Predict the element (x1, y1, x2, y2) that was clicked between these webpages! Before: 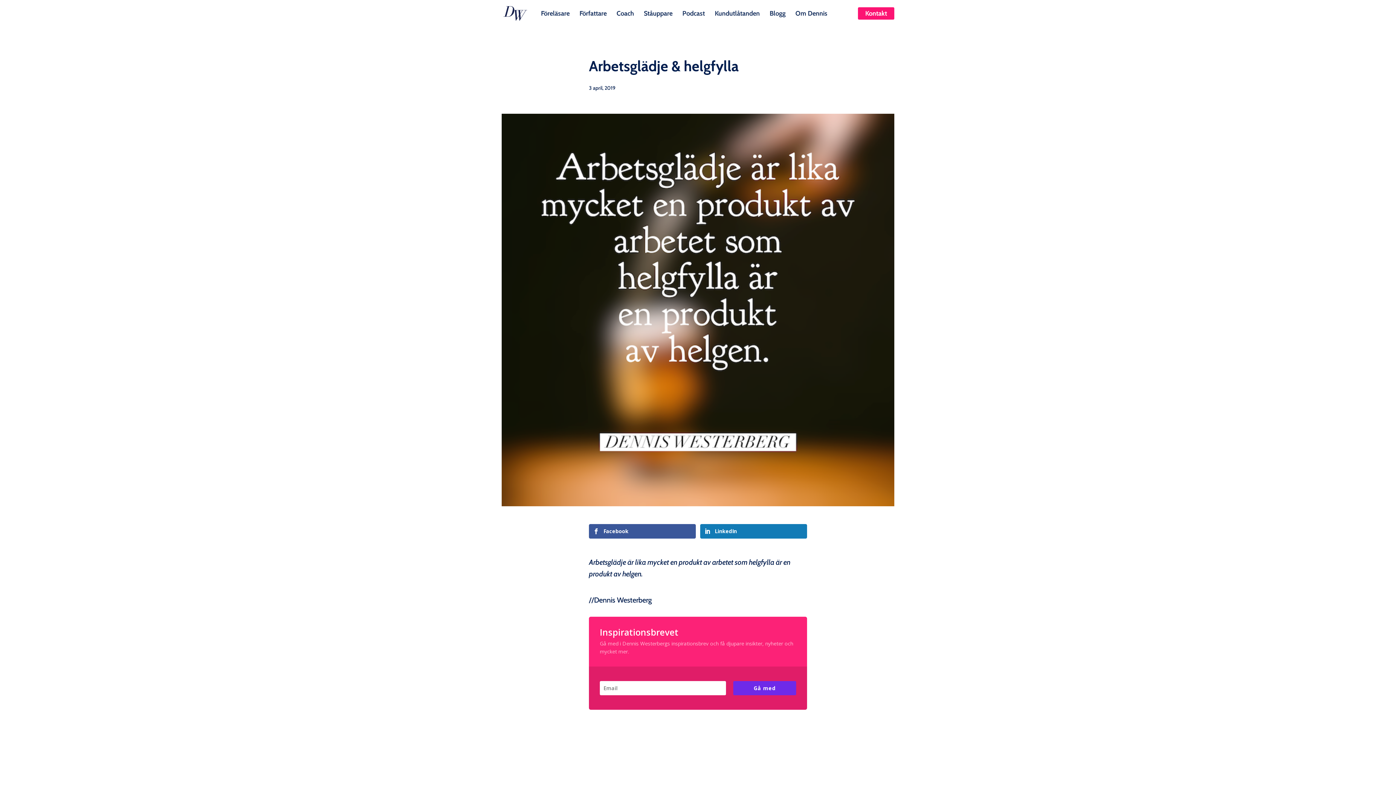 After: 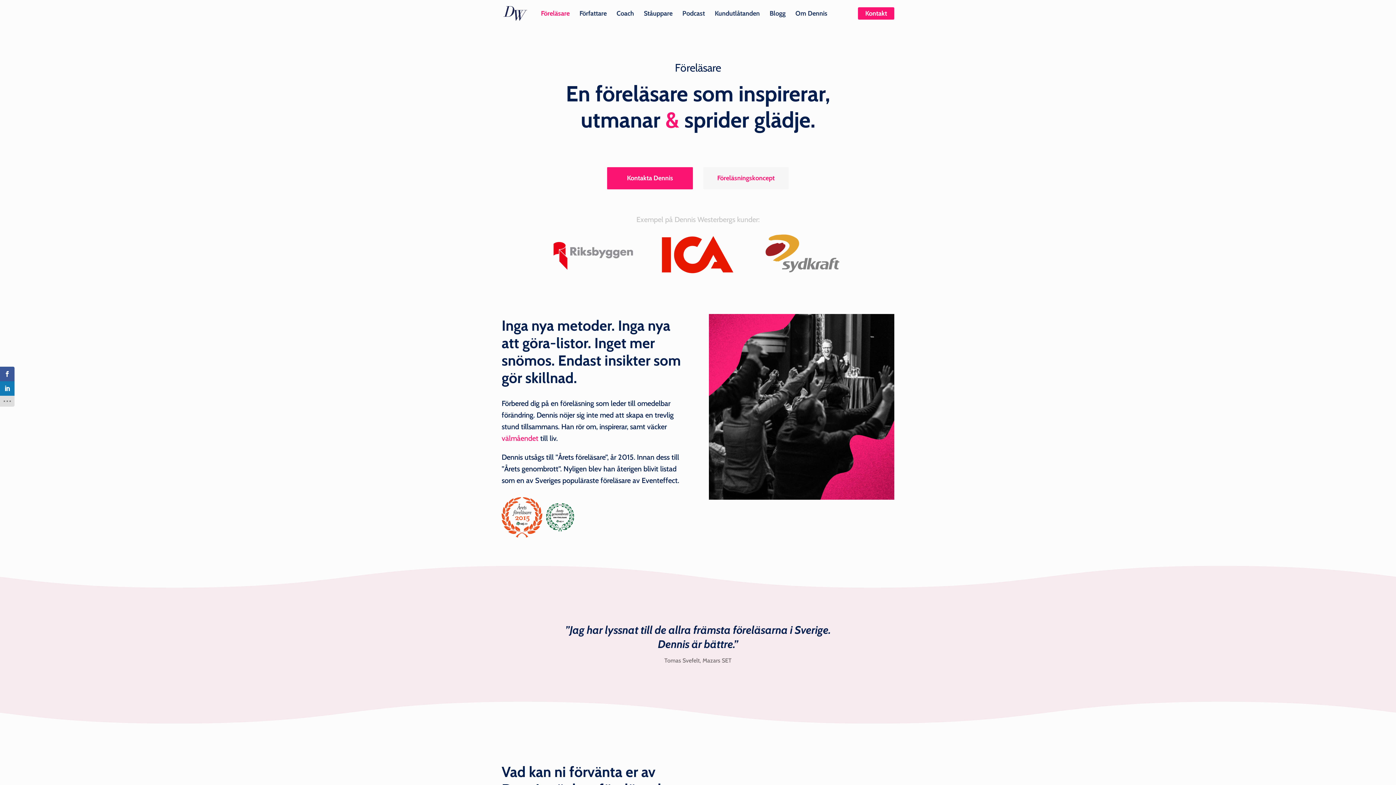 Action: label: Föreläsare bbox: (541, 7, 569, 16)